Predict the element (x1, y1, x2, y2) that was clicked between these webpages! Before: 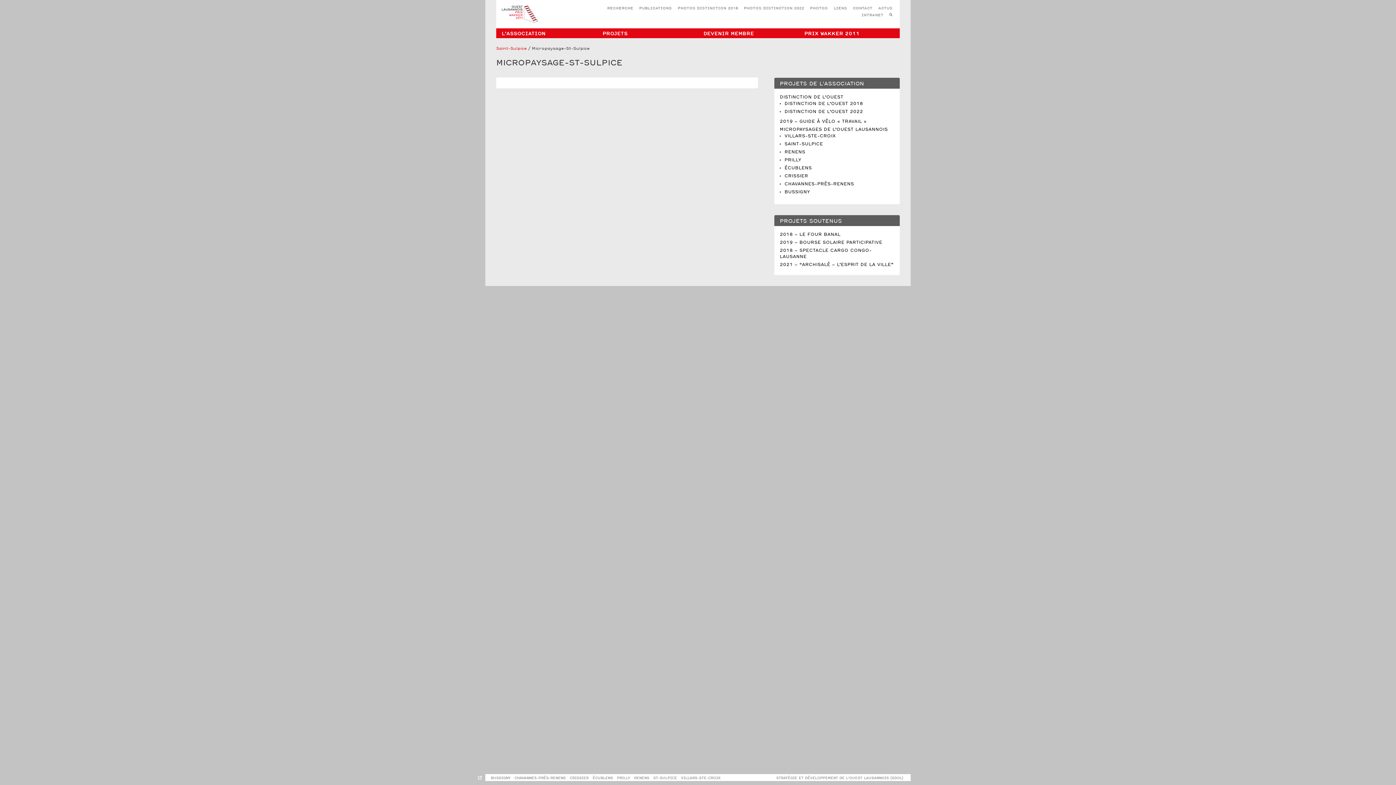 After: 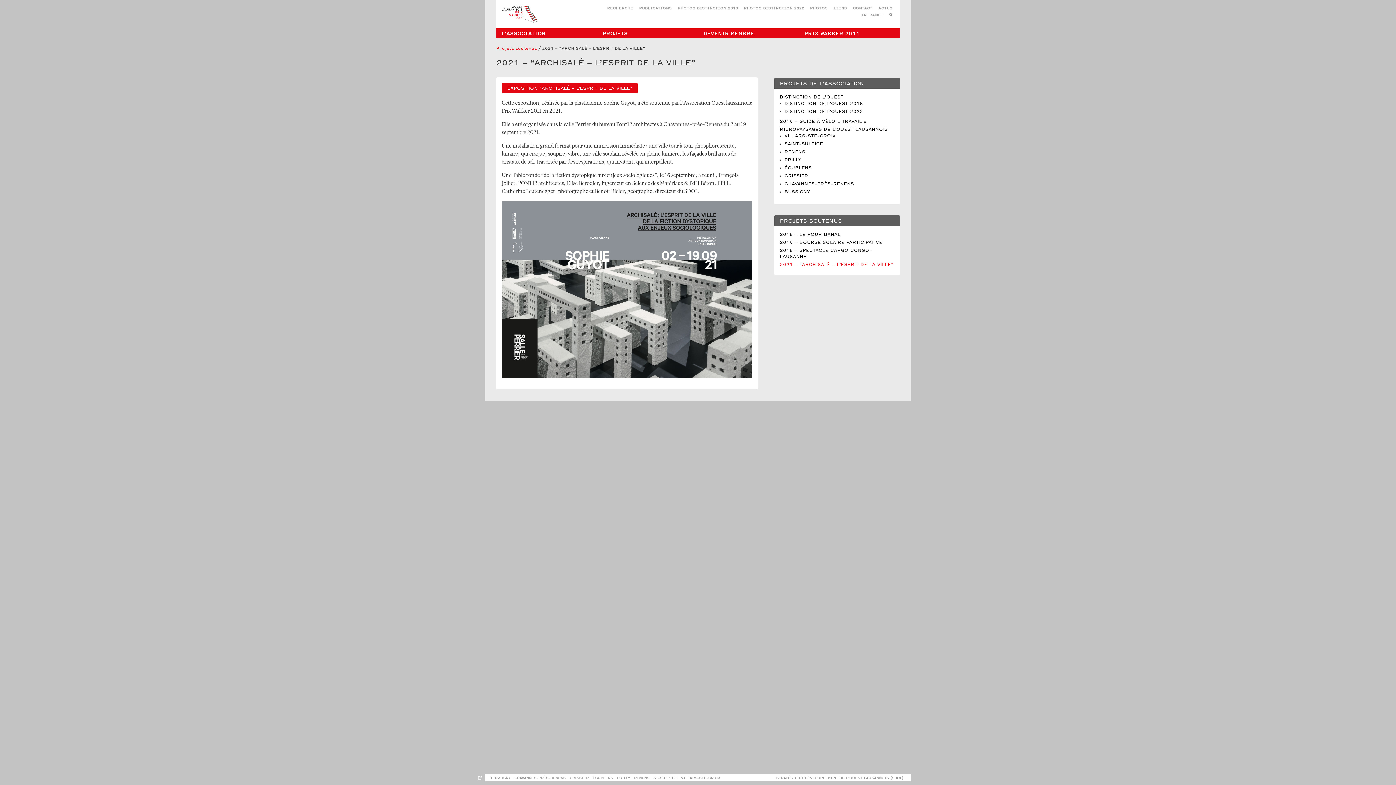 Action: bbox: (780, 263, 893, 267) label: 2021 – “ARCHISALÉ – L’ESPRIT DE LA VILLE”